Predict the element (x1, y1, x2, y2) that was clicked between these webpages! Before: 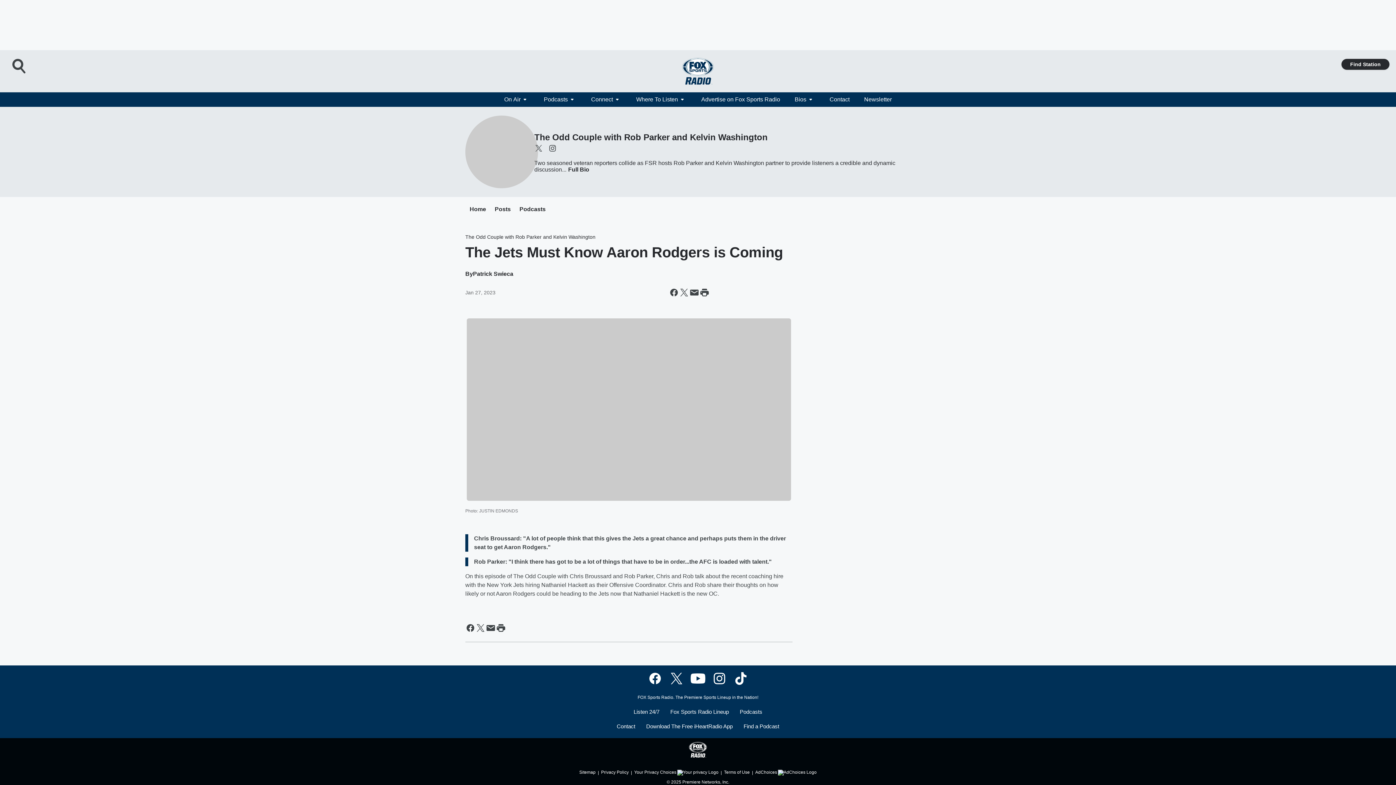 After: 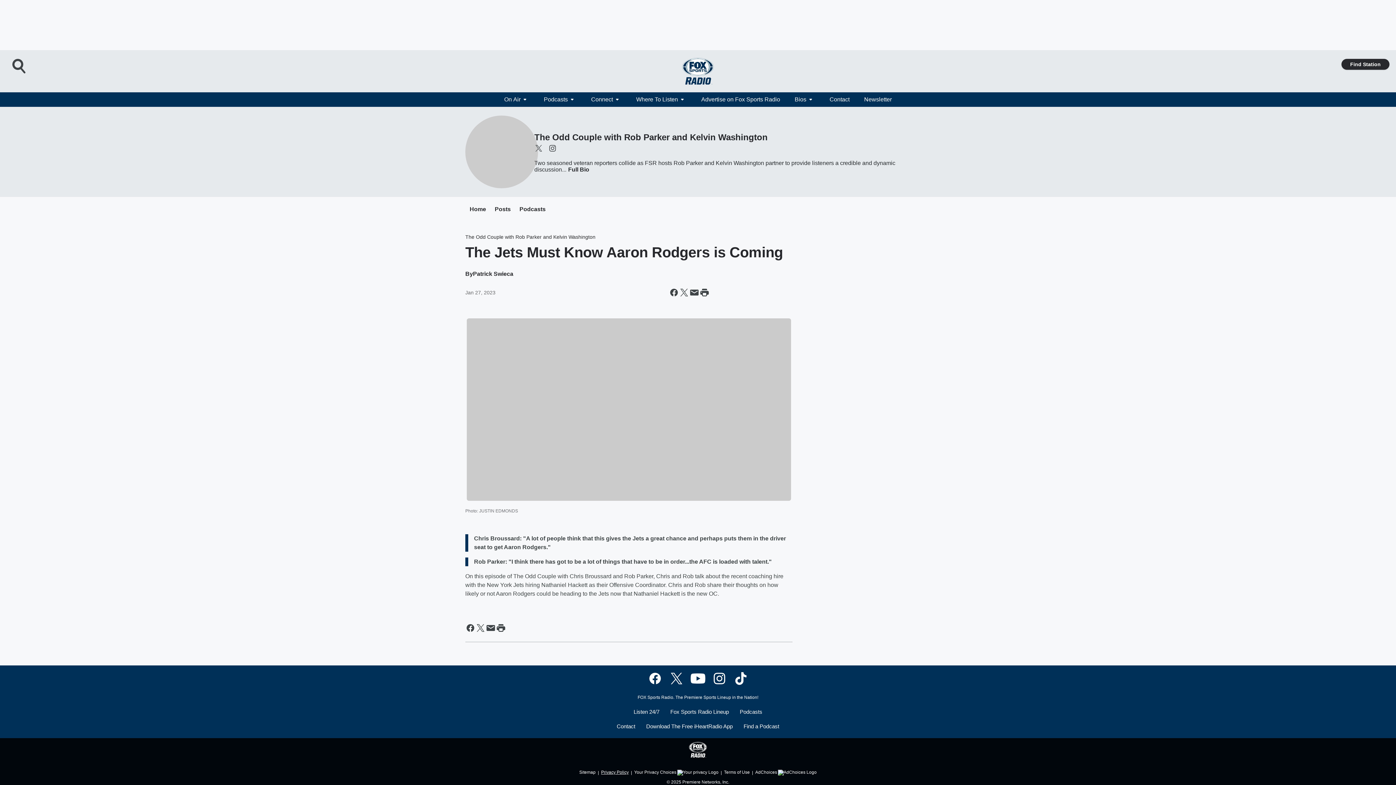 Action: label: Privacy Policy bbox: (601, 766, 628, 775)